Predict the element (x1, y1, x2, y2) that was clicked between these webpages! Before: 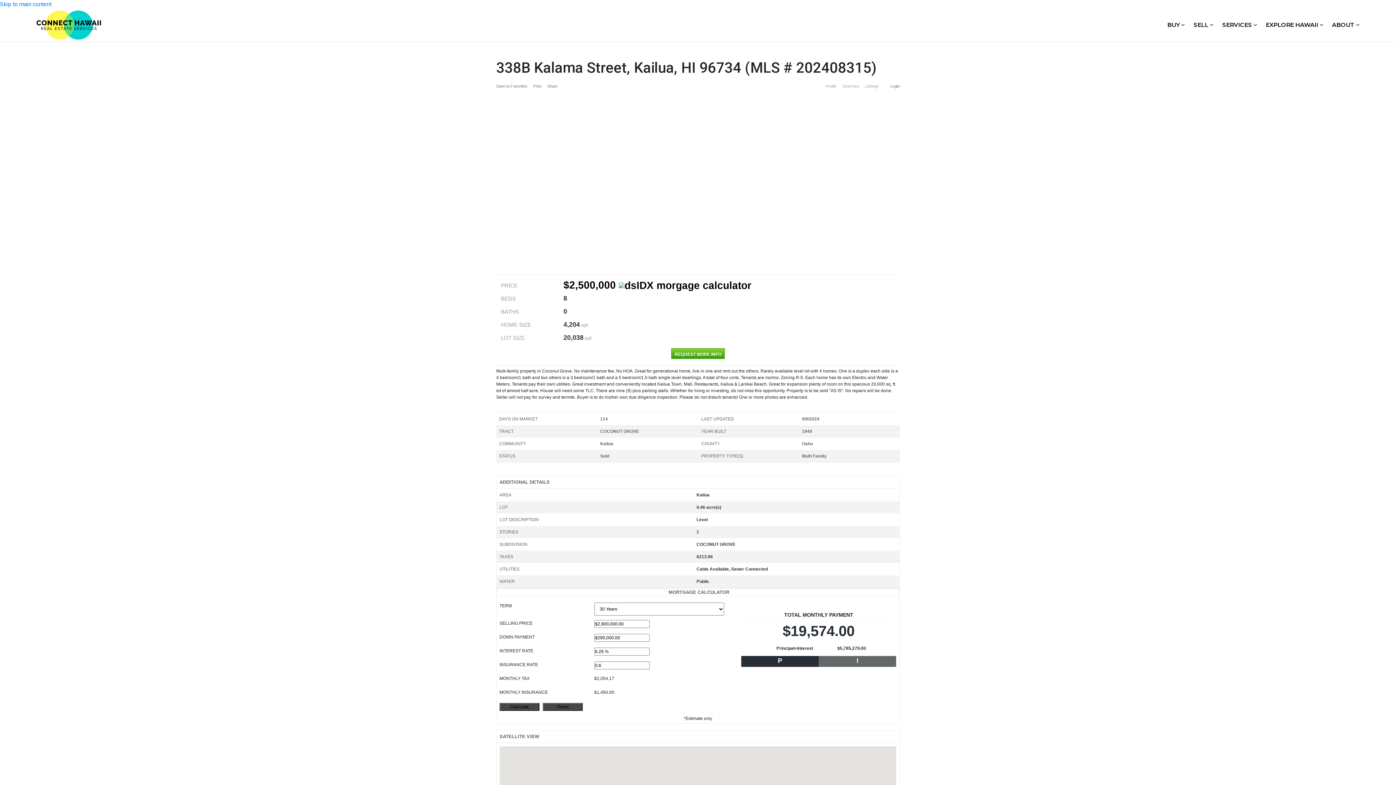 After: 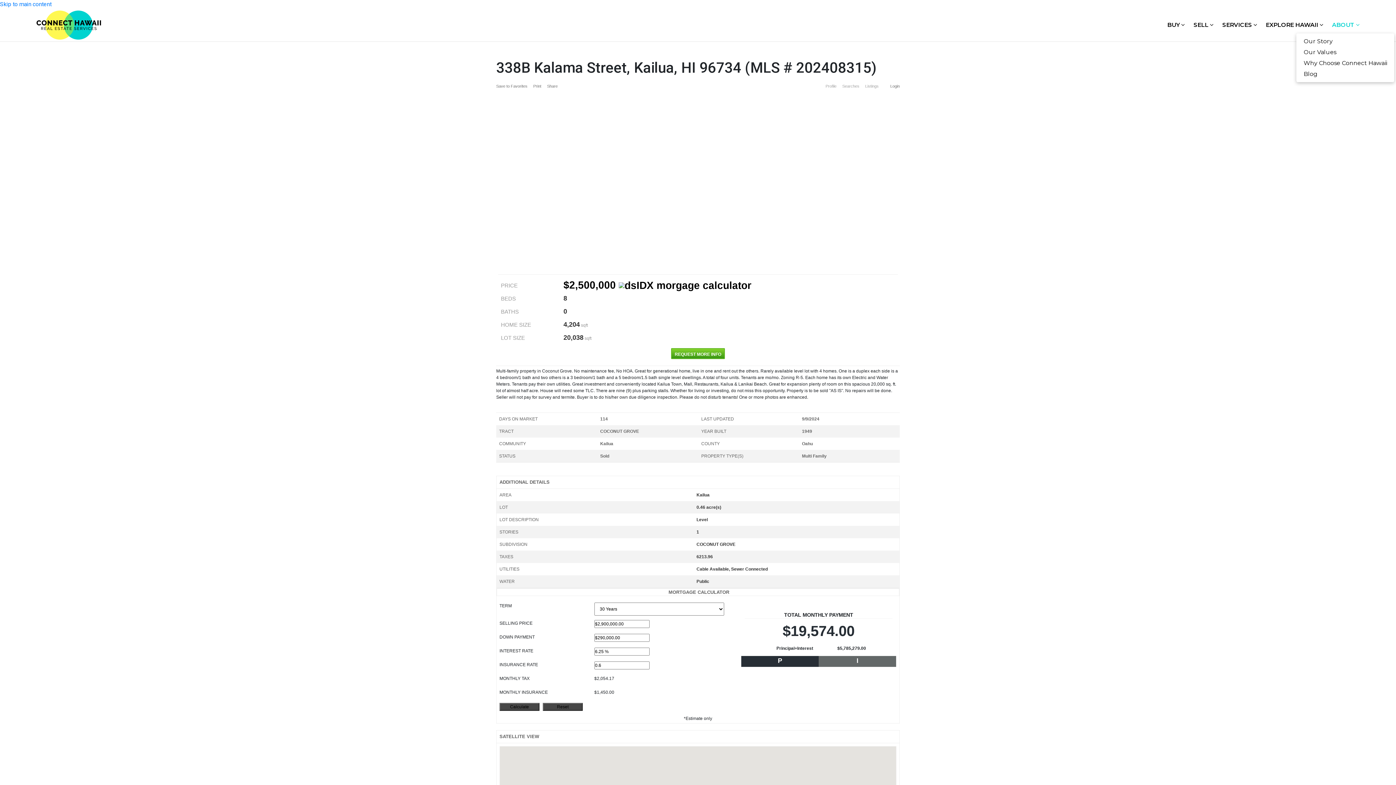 Action: label: ABOUT  bbox: (1328, 18, 1364, 31)